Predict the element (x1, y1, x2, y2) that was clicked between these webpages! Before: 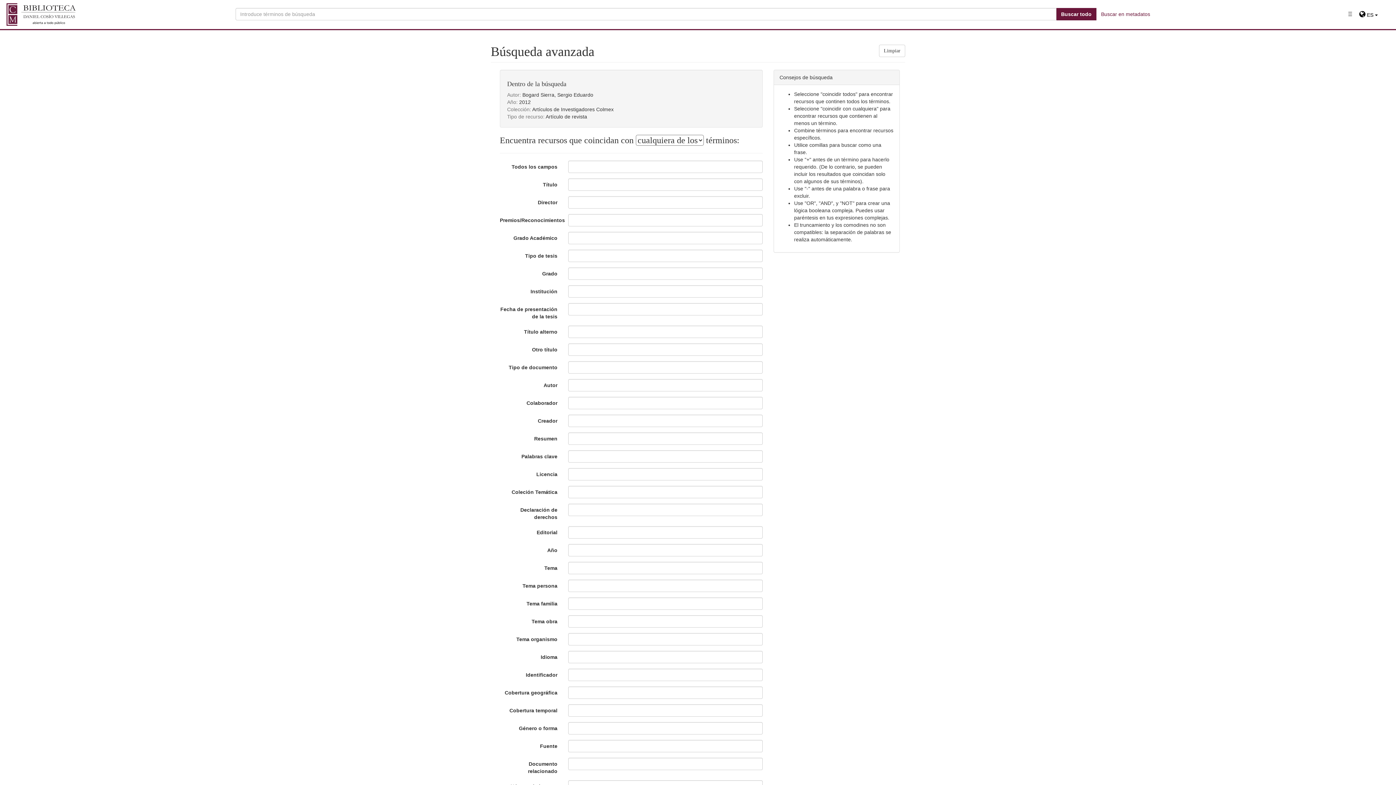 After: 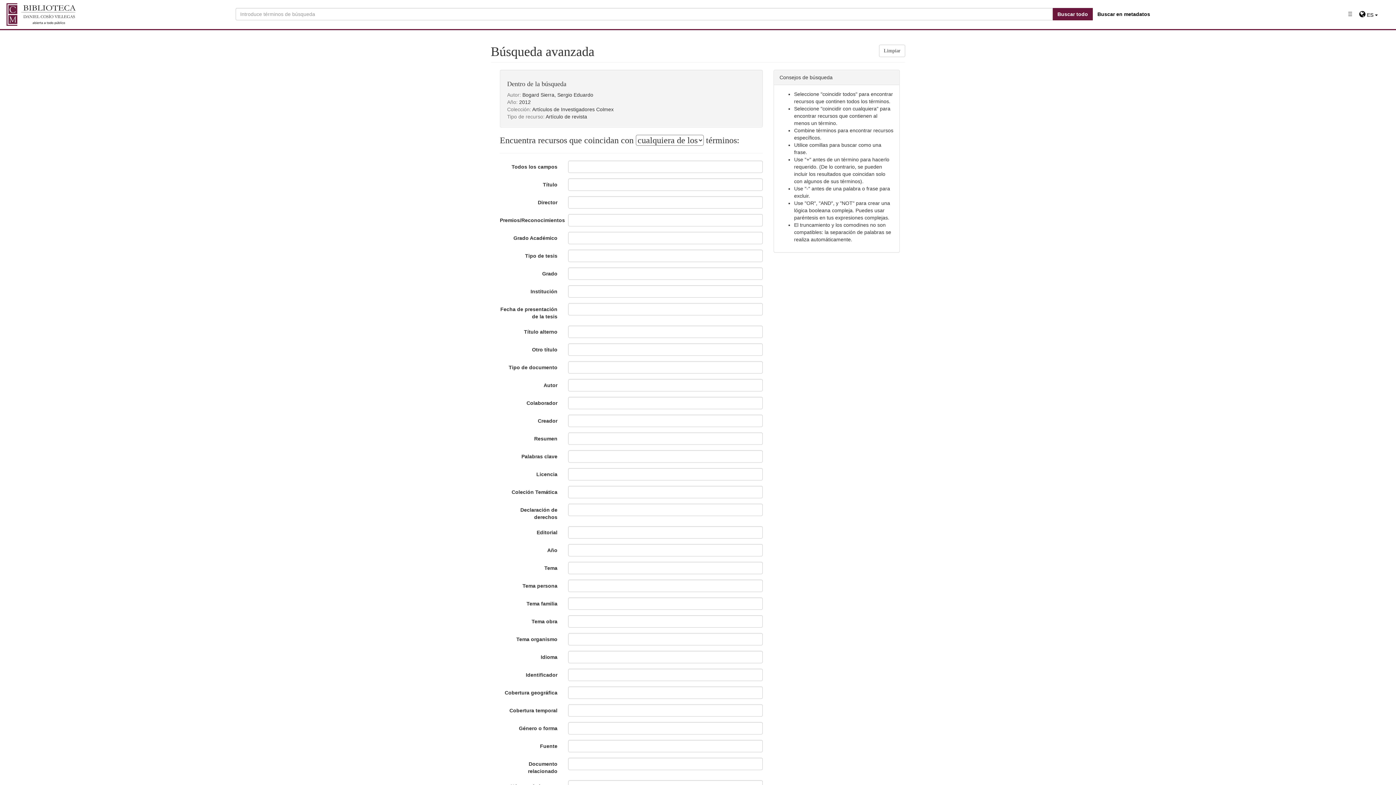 Action: bbox: (1096, 8, 1155, 20) label: Buscar en metadatos